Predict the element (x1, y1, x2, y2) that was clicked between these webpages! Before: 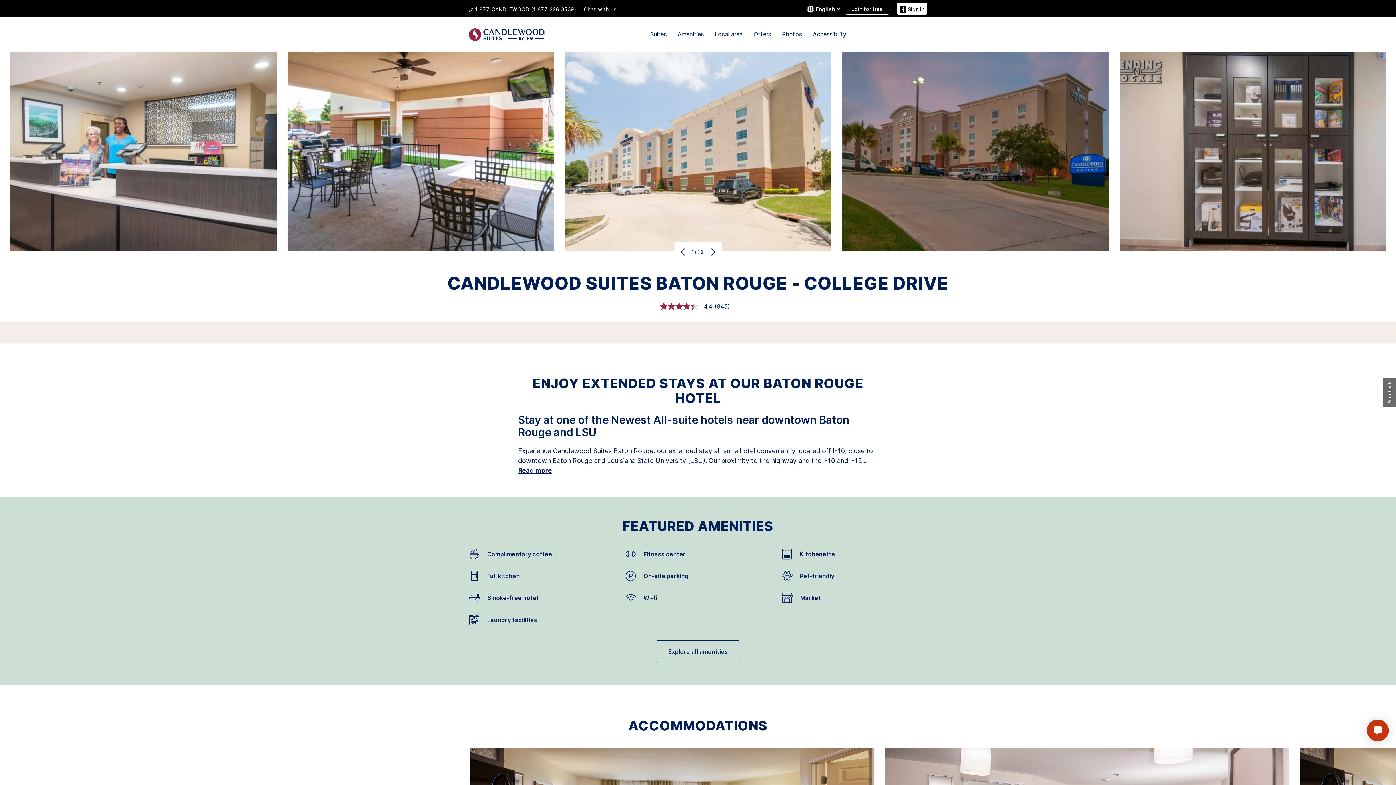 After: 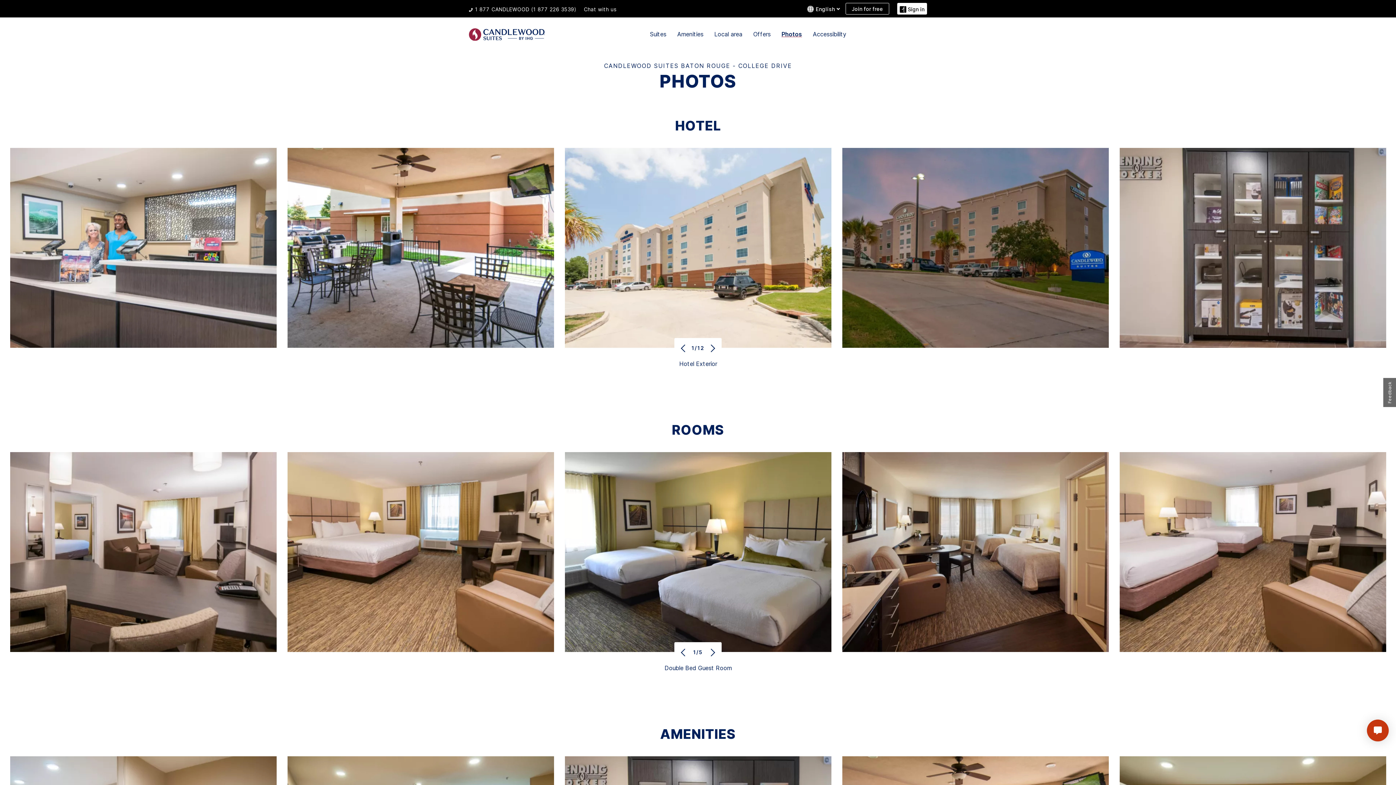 Action: label: Photos bbox: (782, 30, 802, 37)